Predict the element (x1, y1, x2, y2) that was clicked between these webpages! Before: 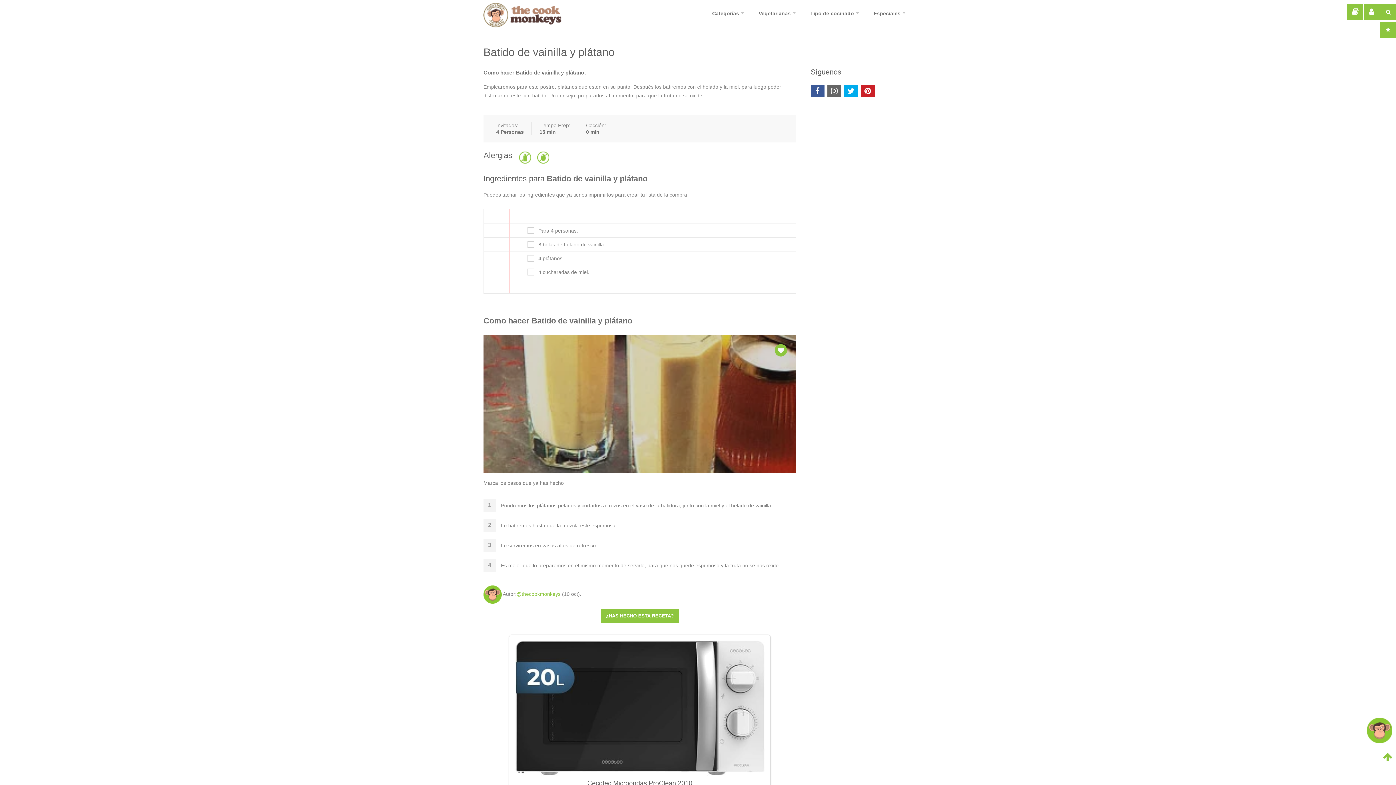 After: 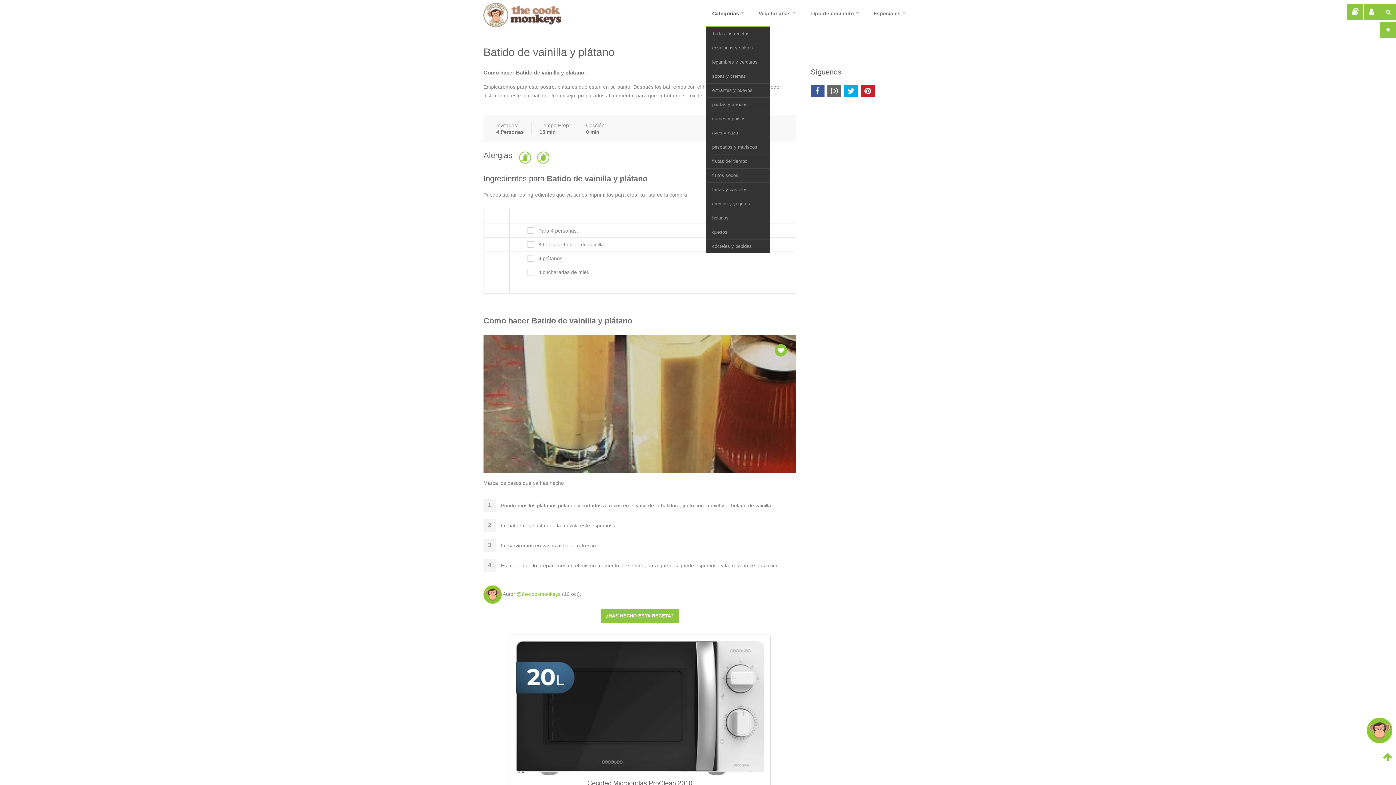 Action: label: Categorías bbox: (706, 0, 751, 26)